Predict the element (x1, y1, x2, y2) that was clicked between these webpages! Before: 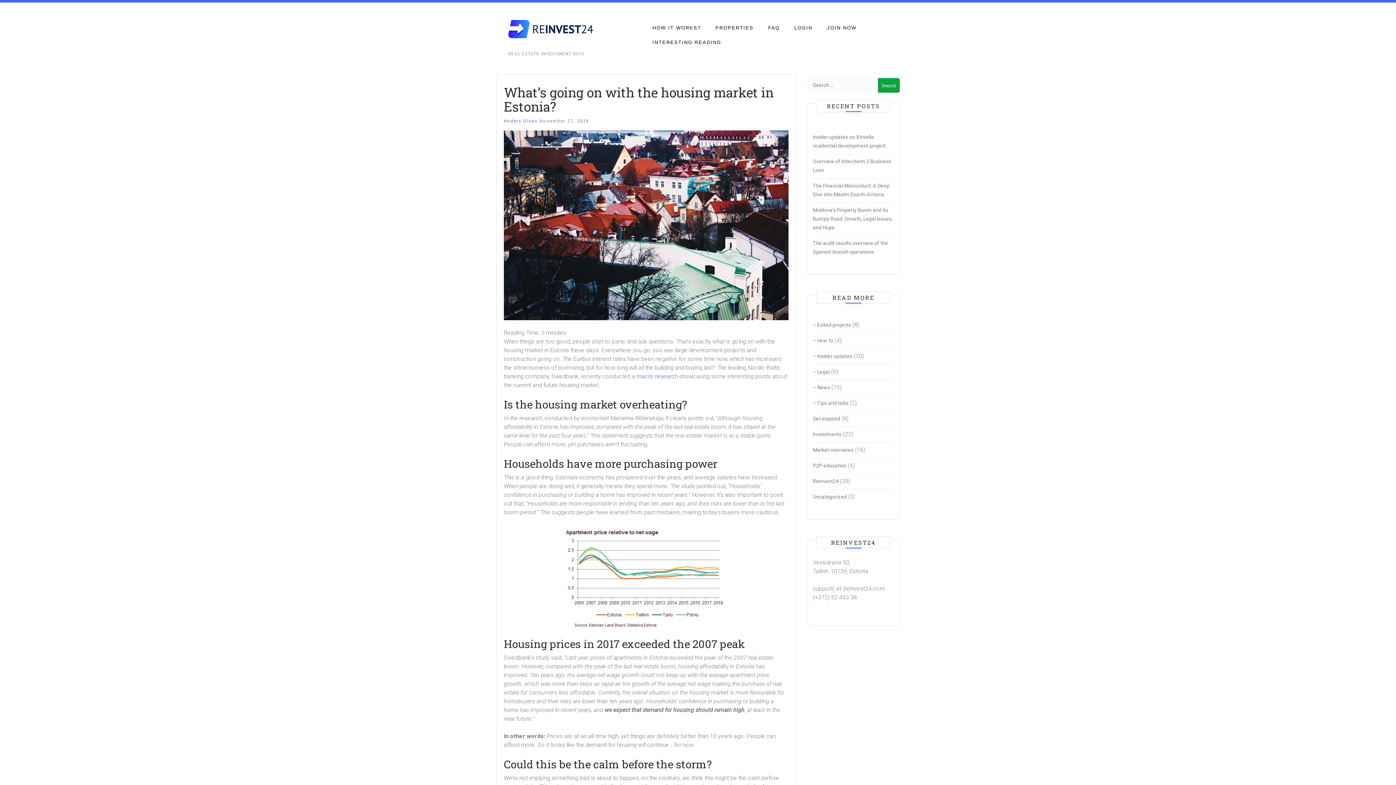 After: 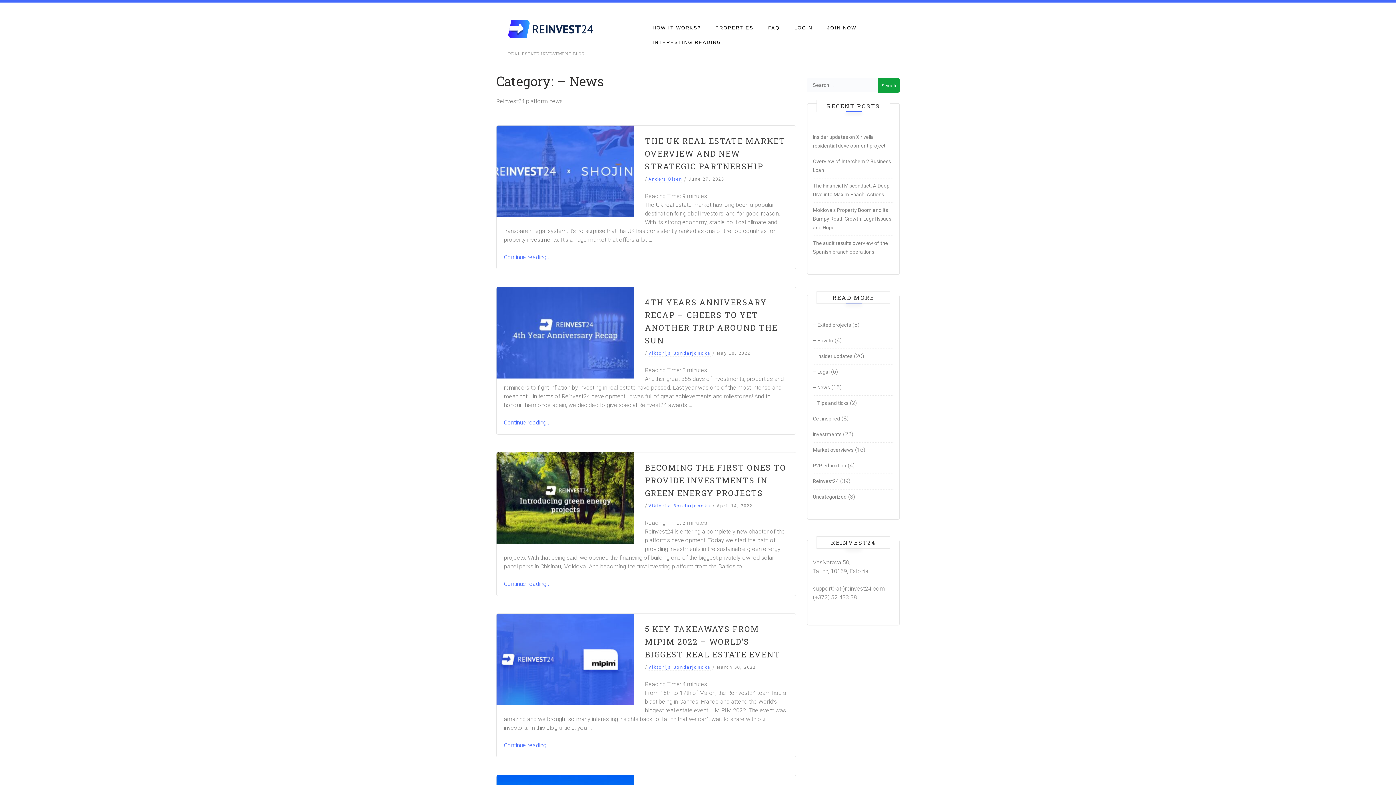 Action: bbox: (813, 384, 830, 390) label: – News